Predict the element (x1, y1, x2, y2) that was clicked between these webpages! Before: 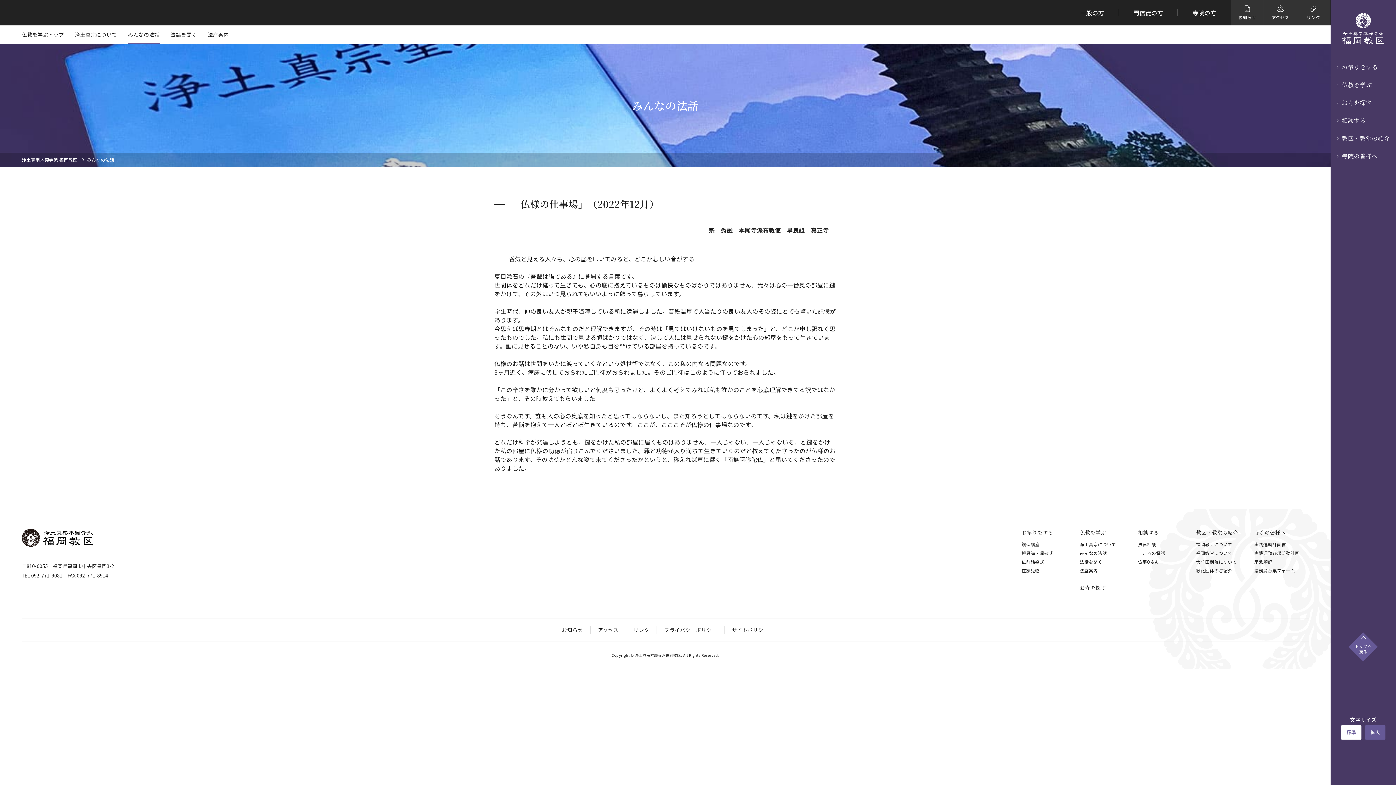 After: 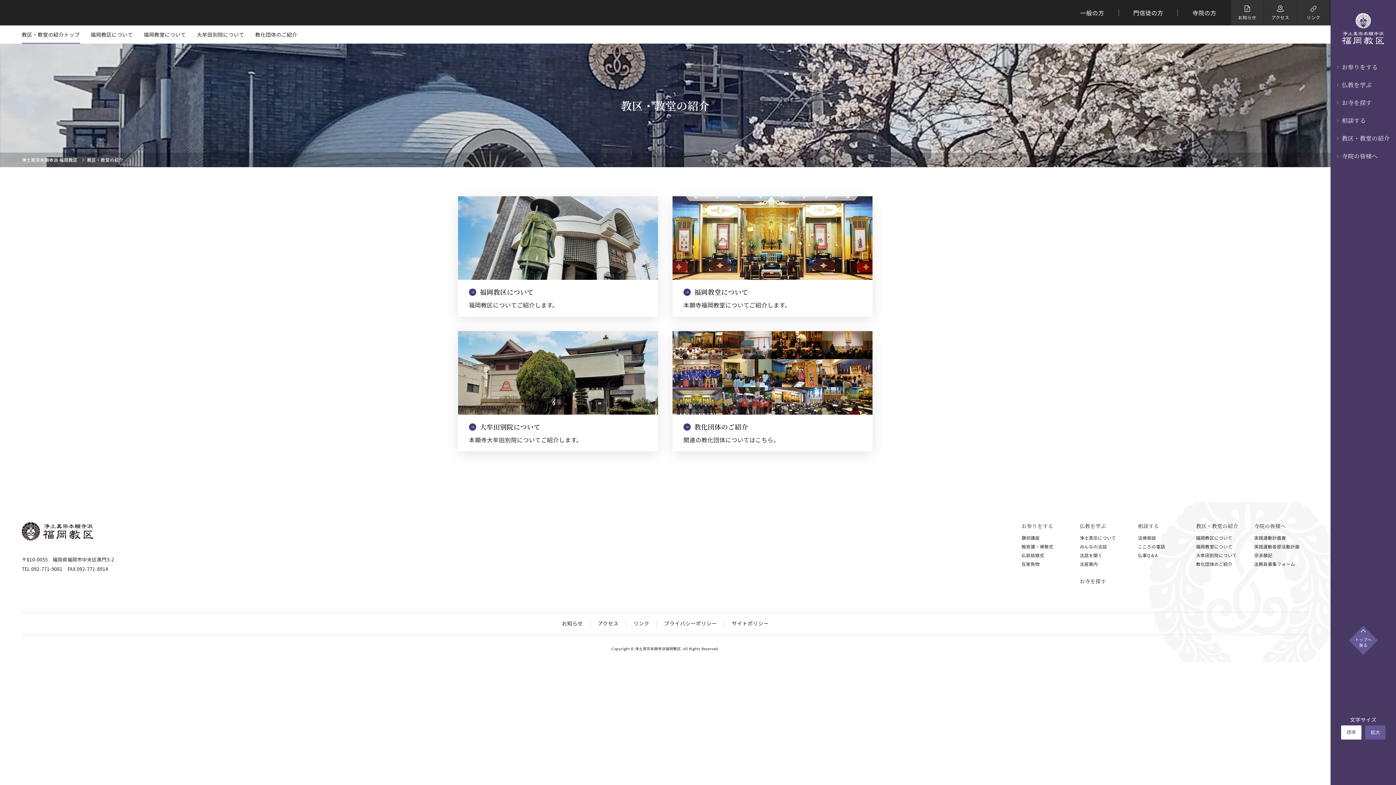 Action: label: 教区・教堂の紹介 bbox: (1196, 529, 1250, 536)